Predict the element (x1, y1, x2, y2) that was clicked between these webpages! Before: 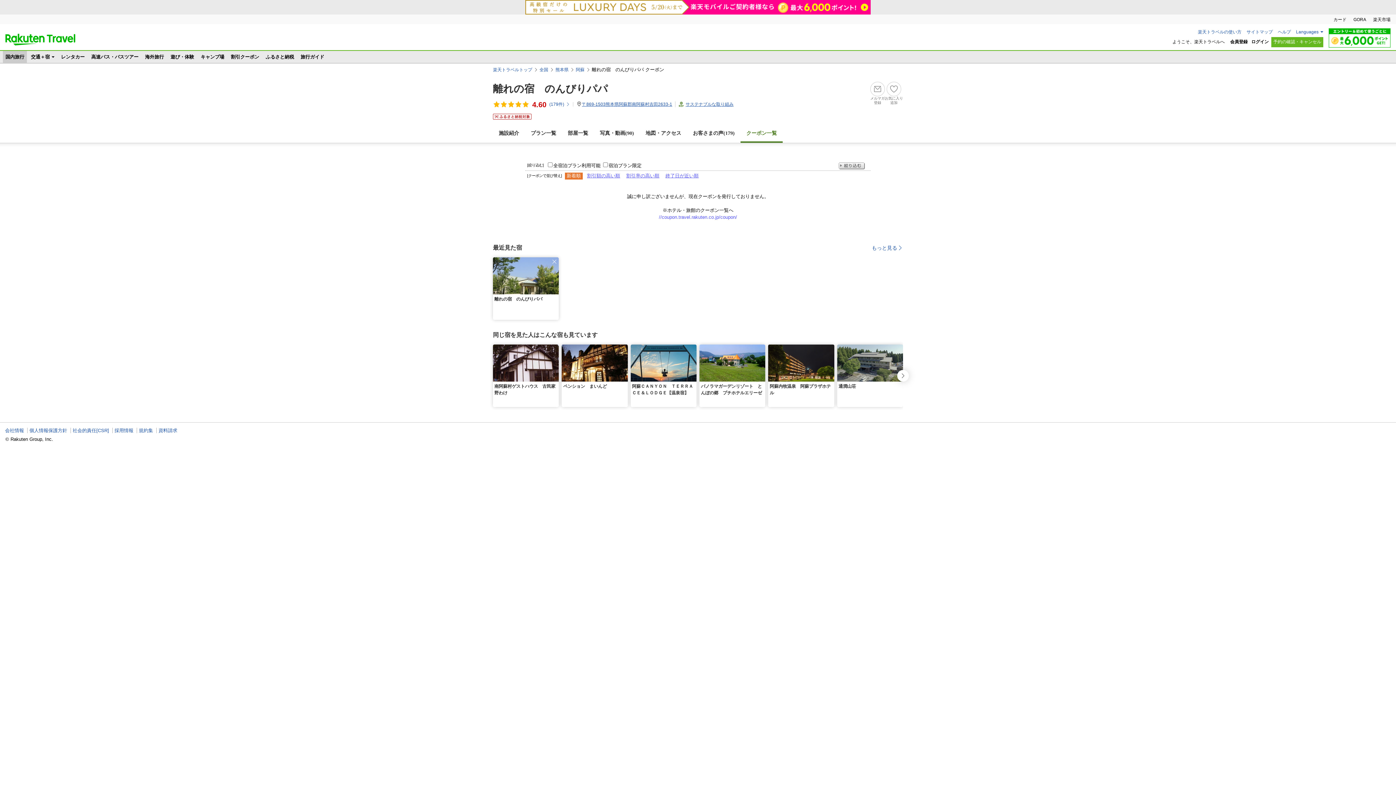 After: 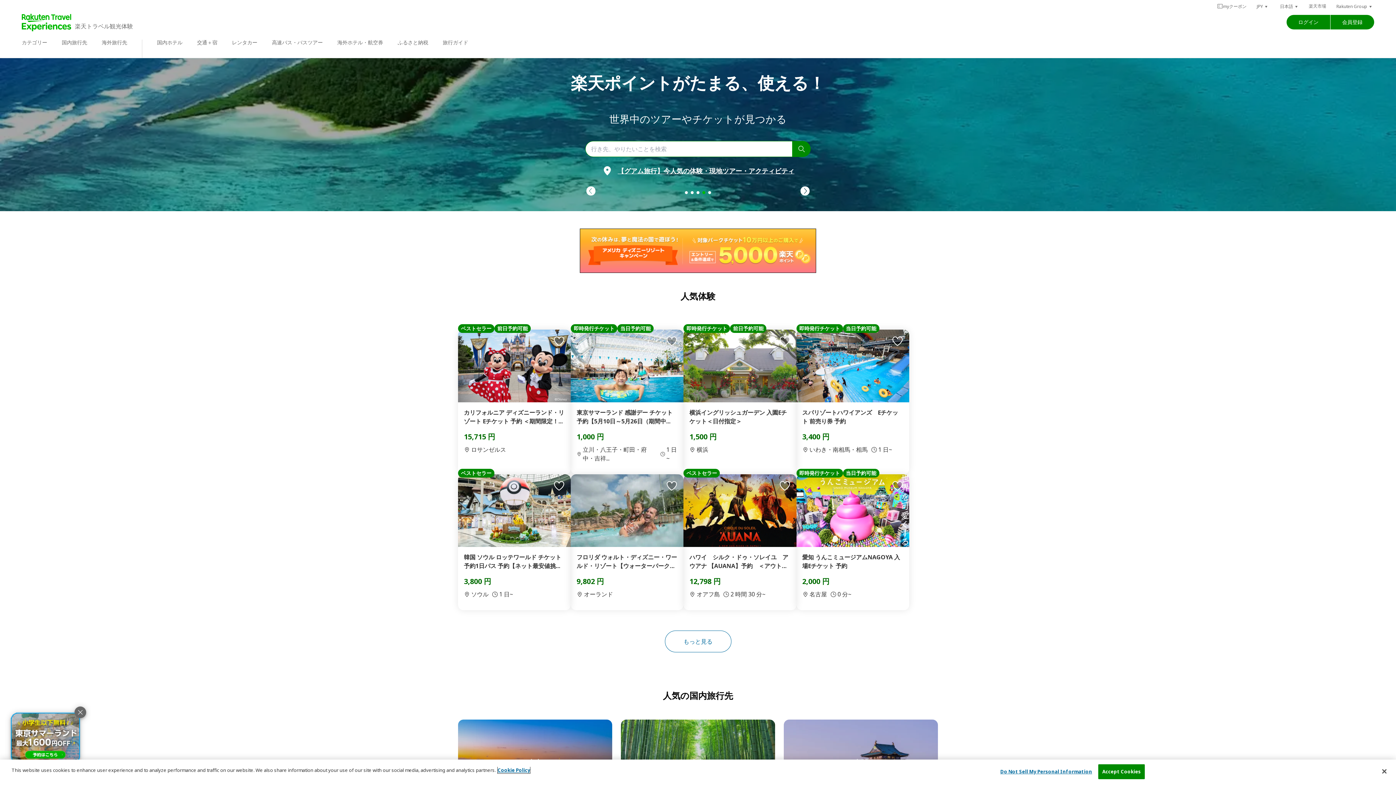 Action: label: 遊び・体験 bbox: (168, 50, 196, 62)